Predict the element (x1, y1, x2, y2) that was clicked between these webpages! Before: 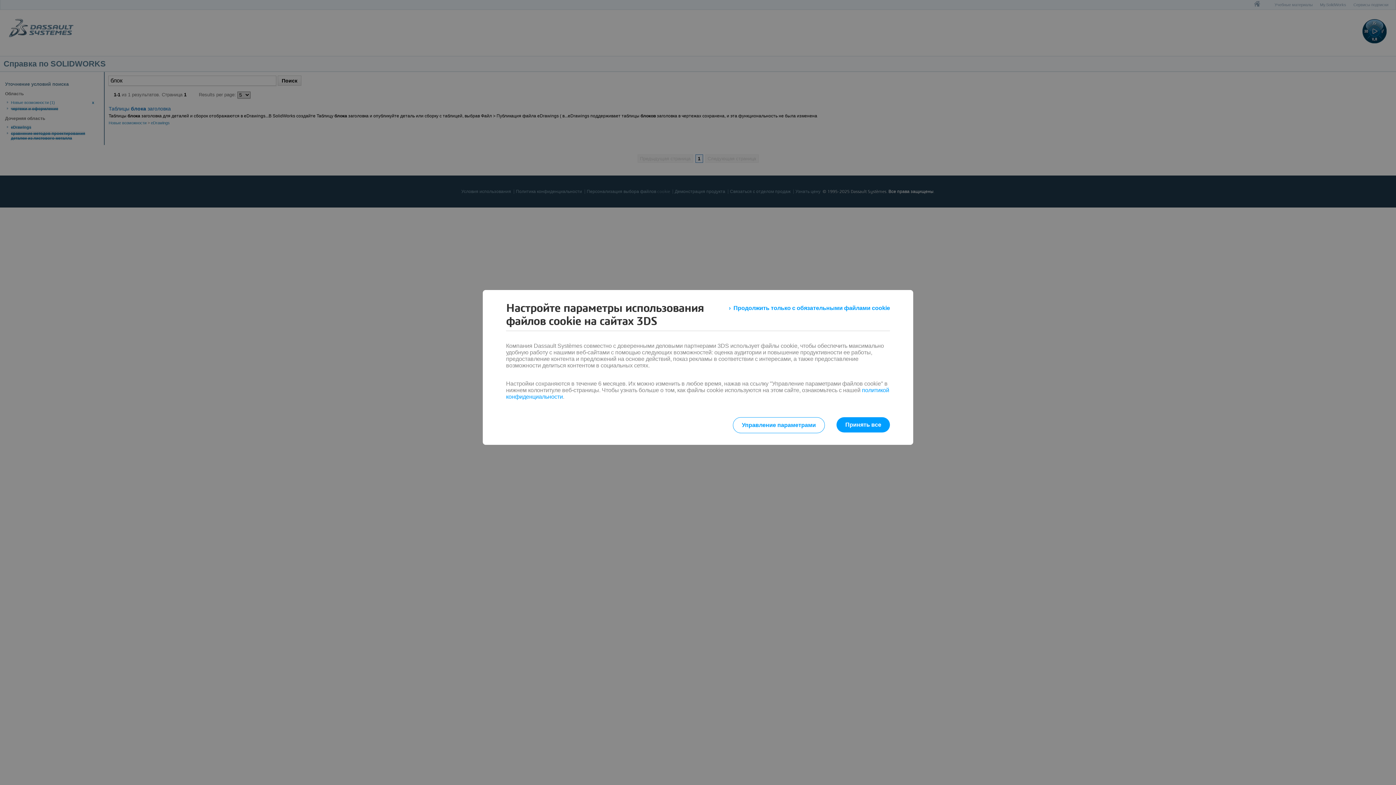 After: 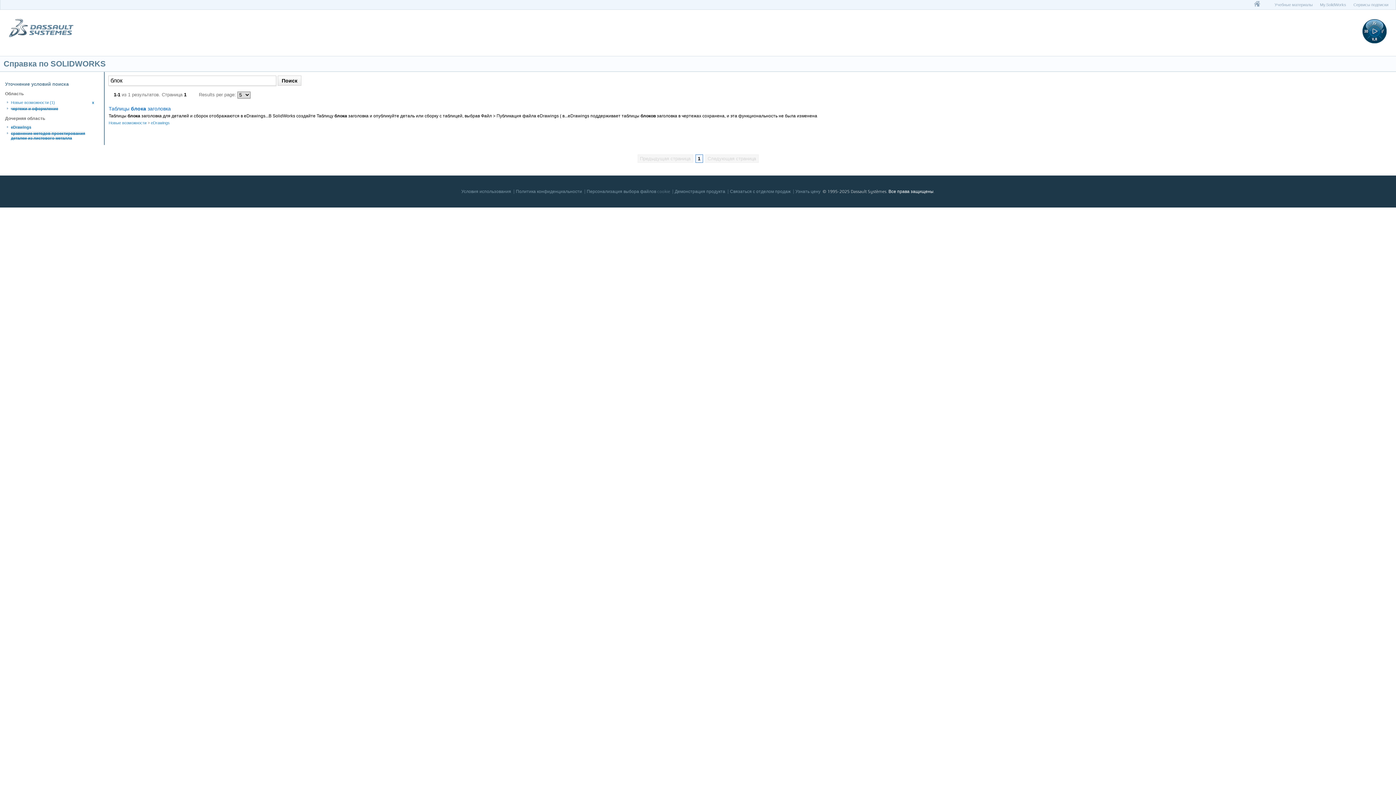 Action: bbox: (836, 417, 890, 432) label: Принять все